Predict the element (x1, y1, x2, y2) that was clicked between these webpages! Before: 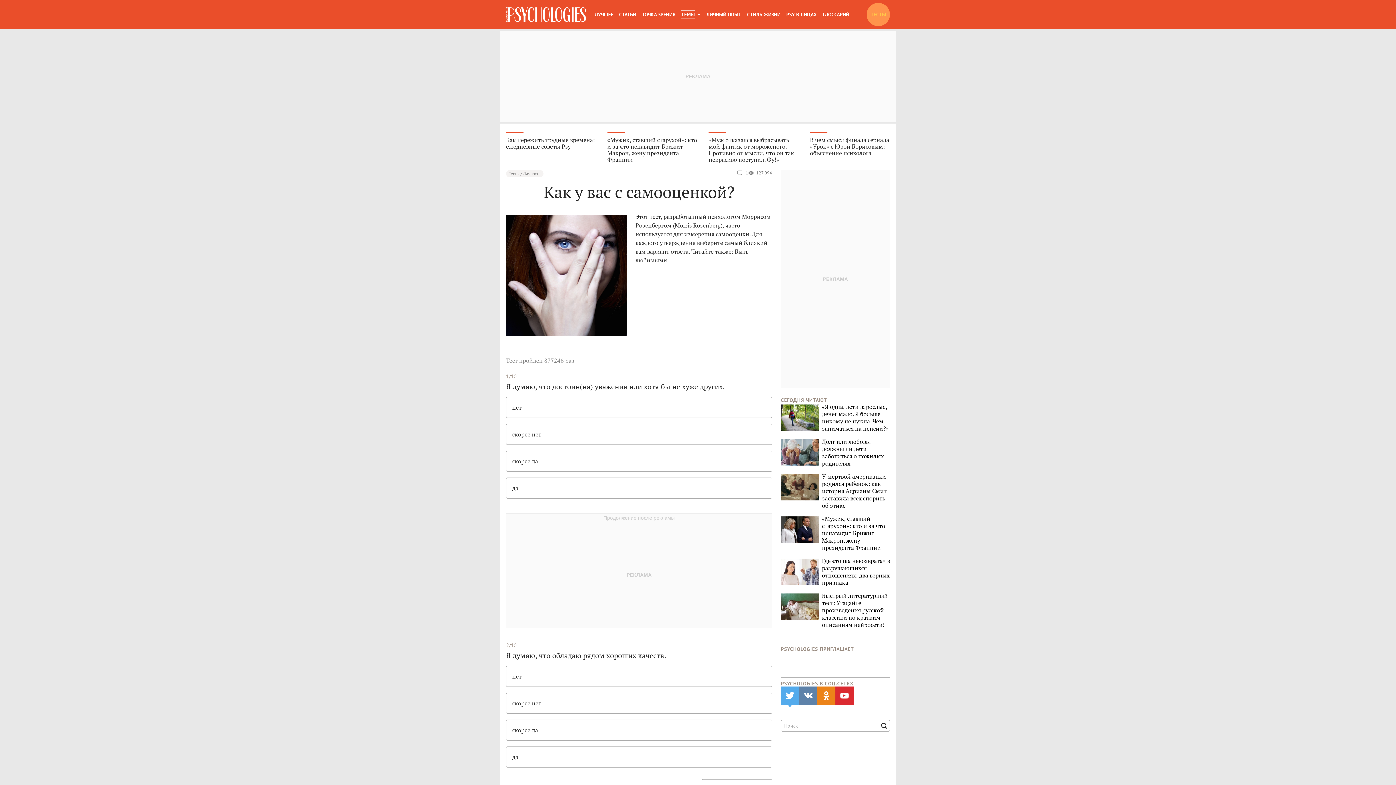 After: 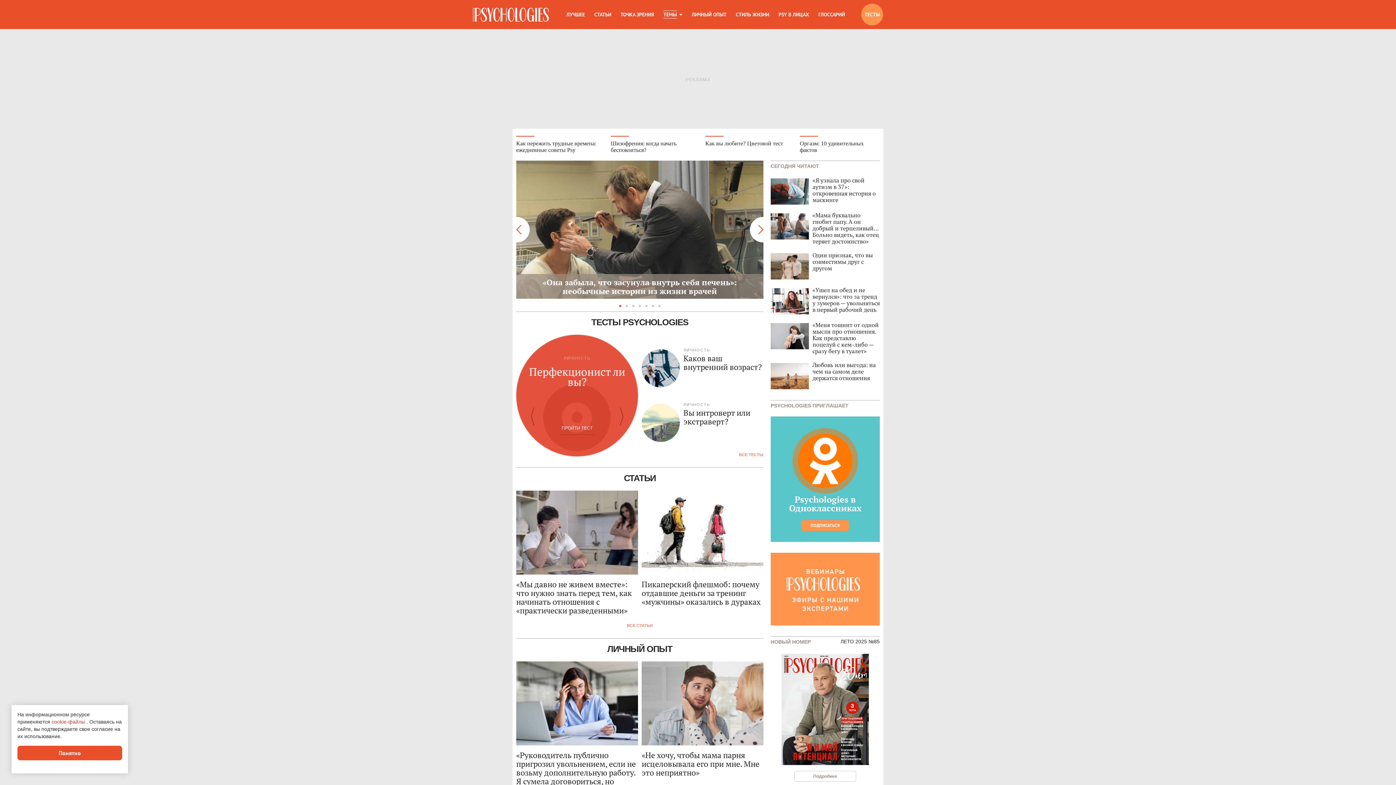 Action: bbox: (506, 7, 586, 21)